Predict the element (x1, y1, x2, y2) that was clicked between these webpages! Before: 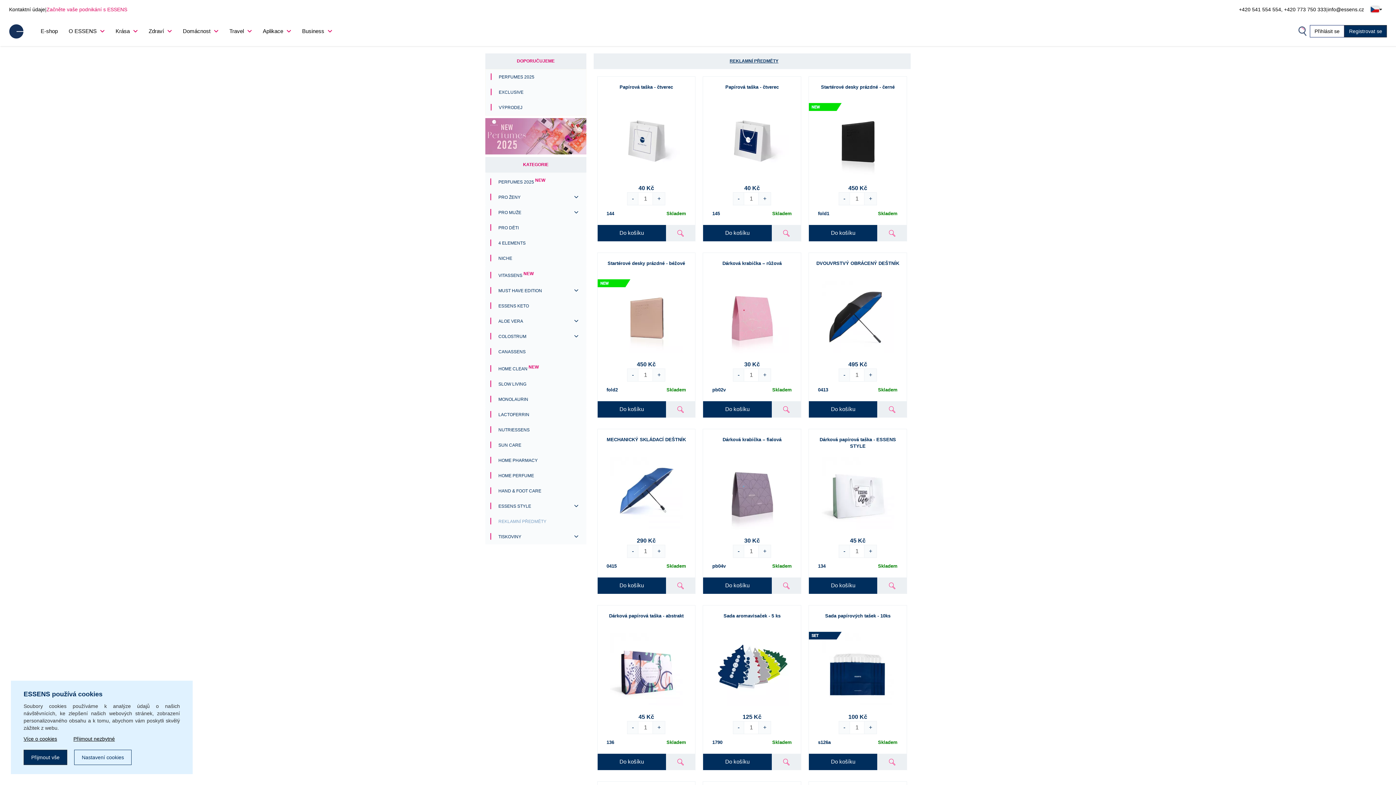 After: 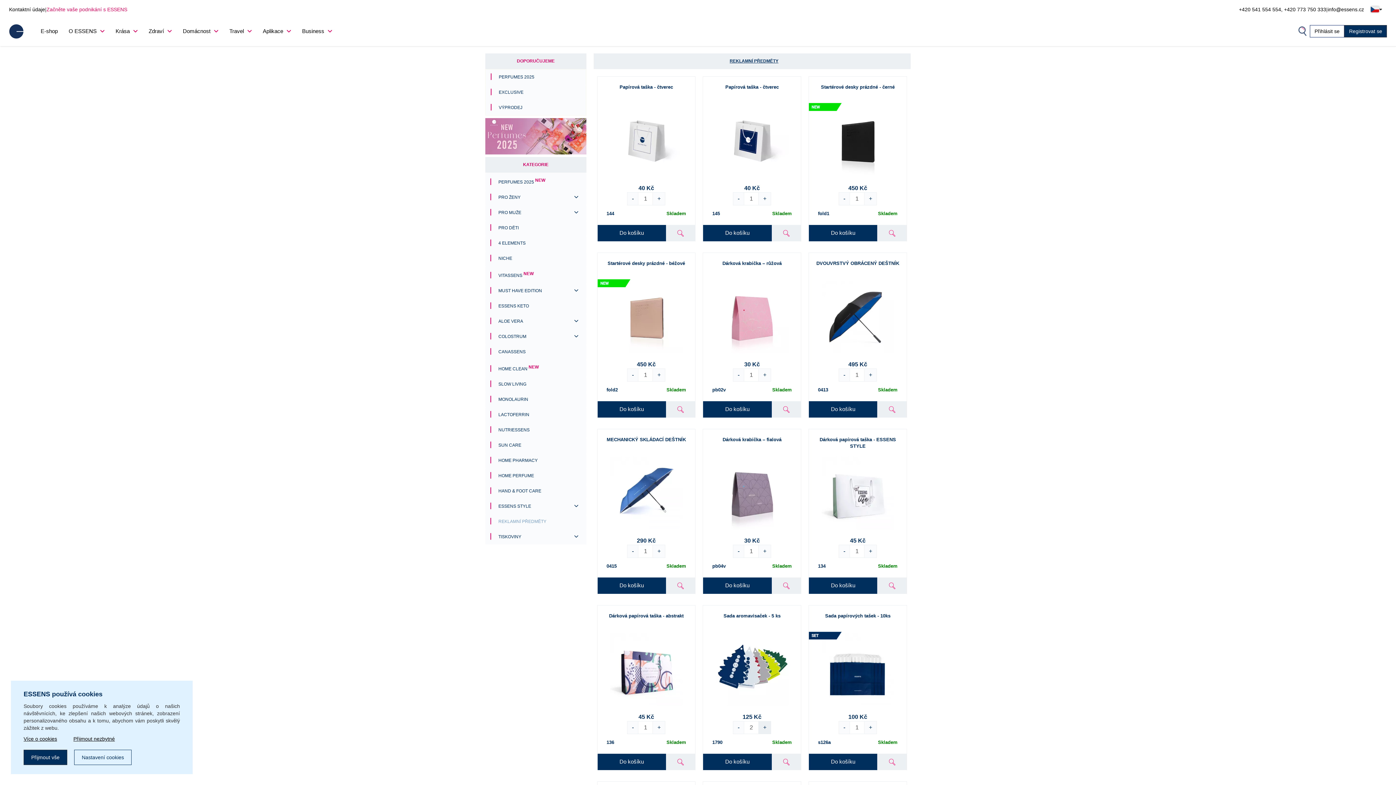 Action: label: + bbox: (758, 721, 771, 734)